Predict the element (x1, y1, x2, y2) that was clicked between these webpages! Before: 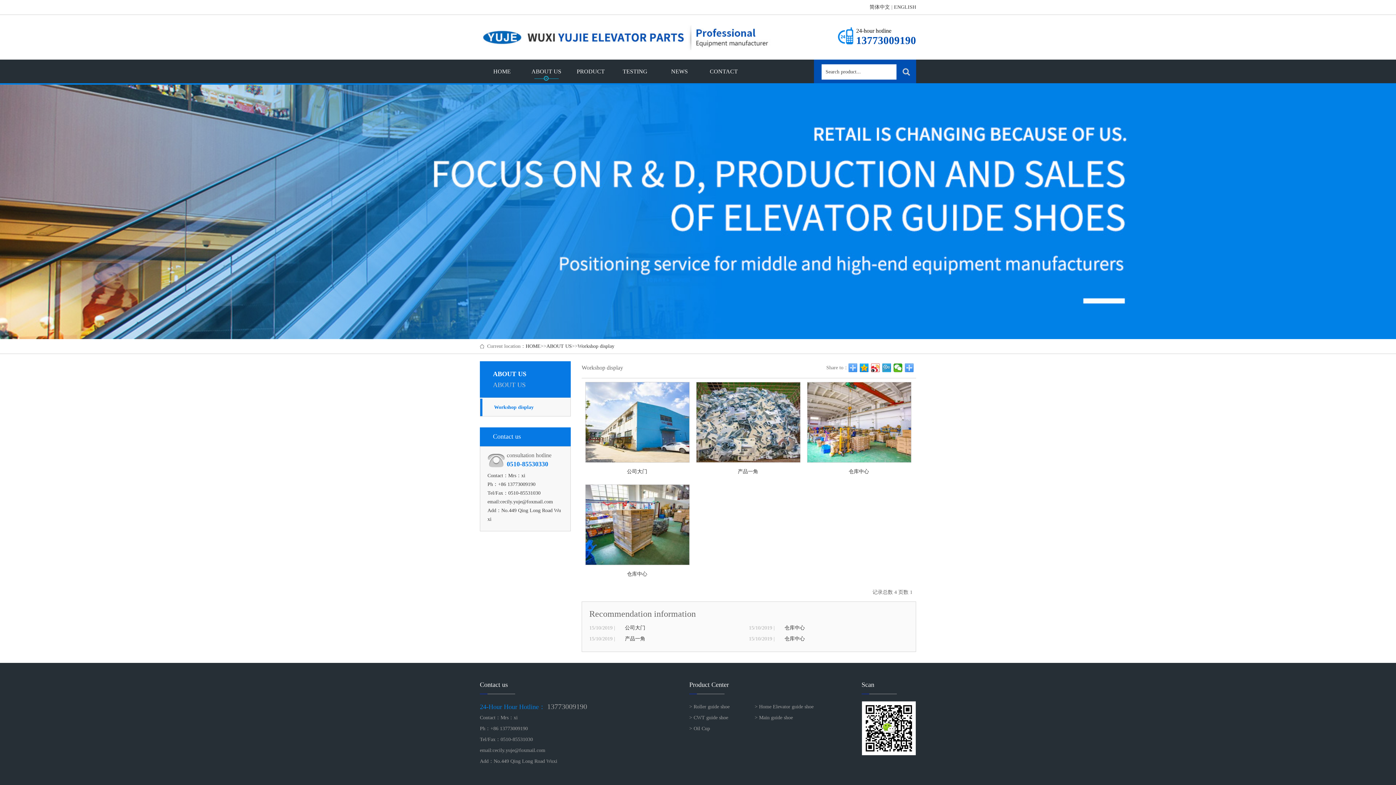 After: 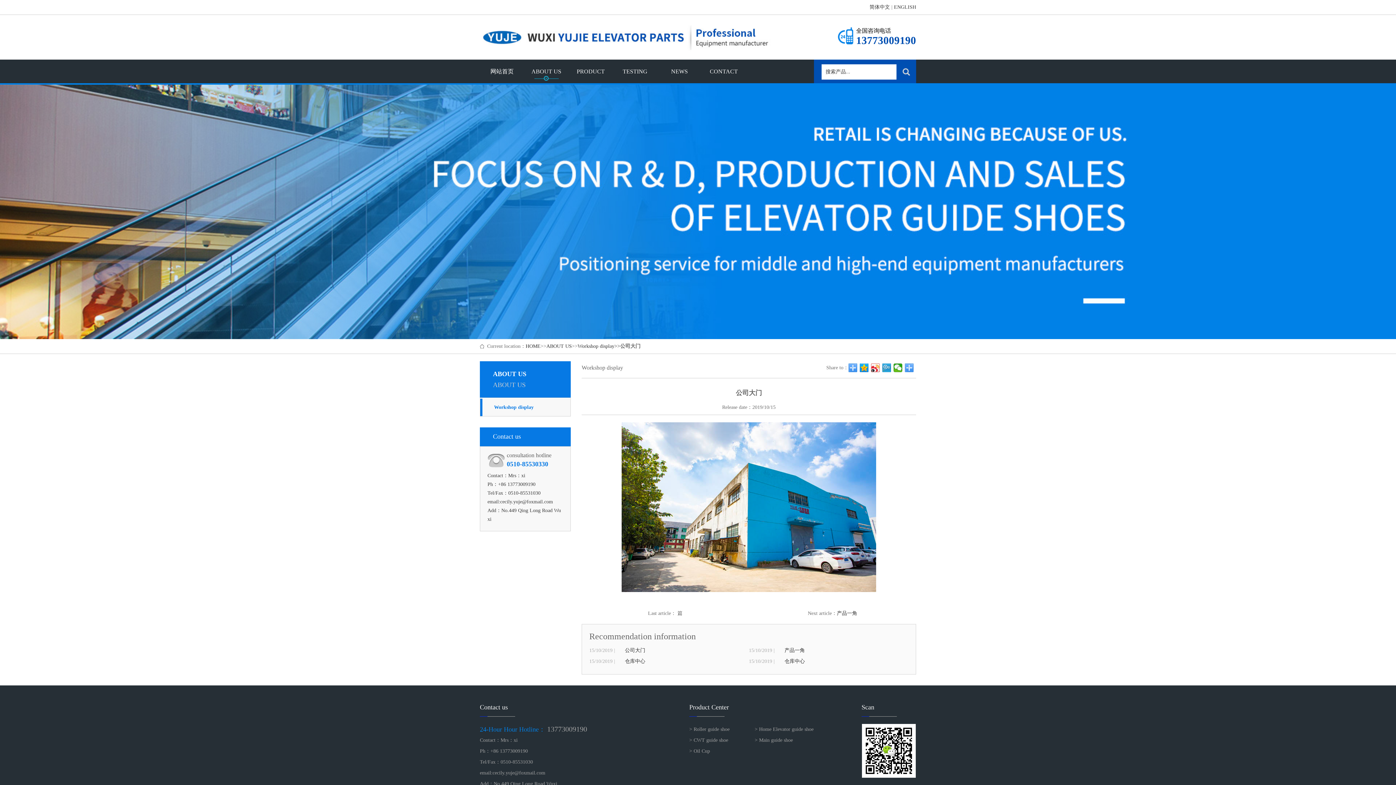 Action: label: 公司大门 bbox: (585, 462, 689, 477)